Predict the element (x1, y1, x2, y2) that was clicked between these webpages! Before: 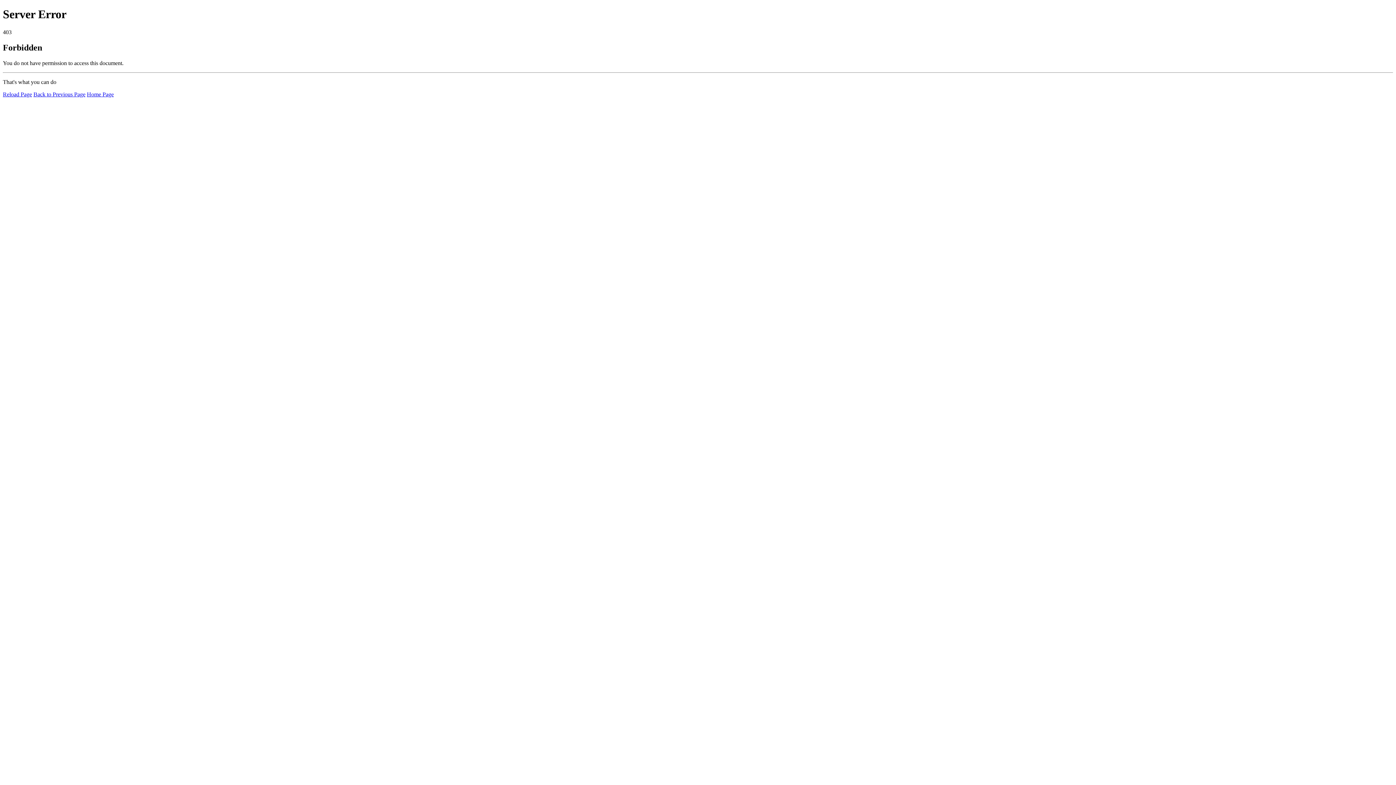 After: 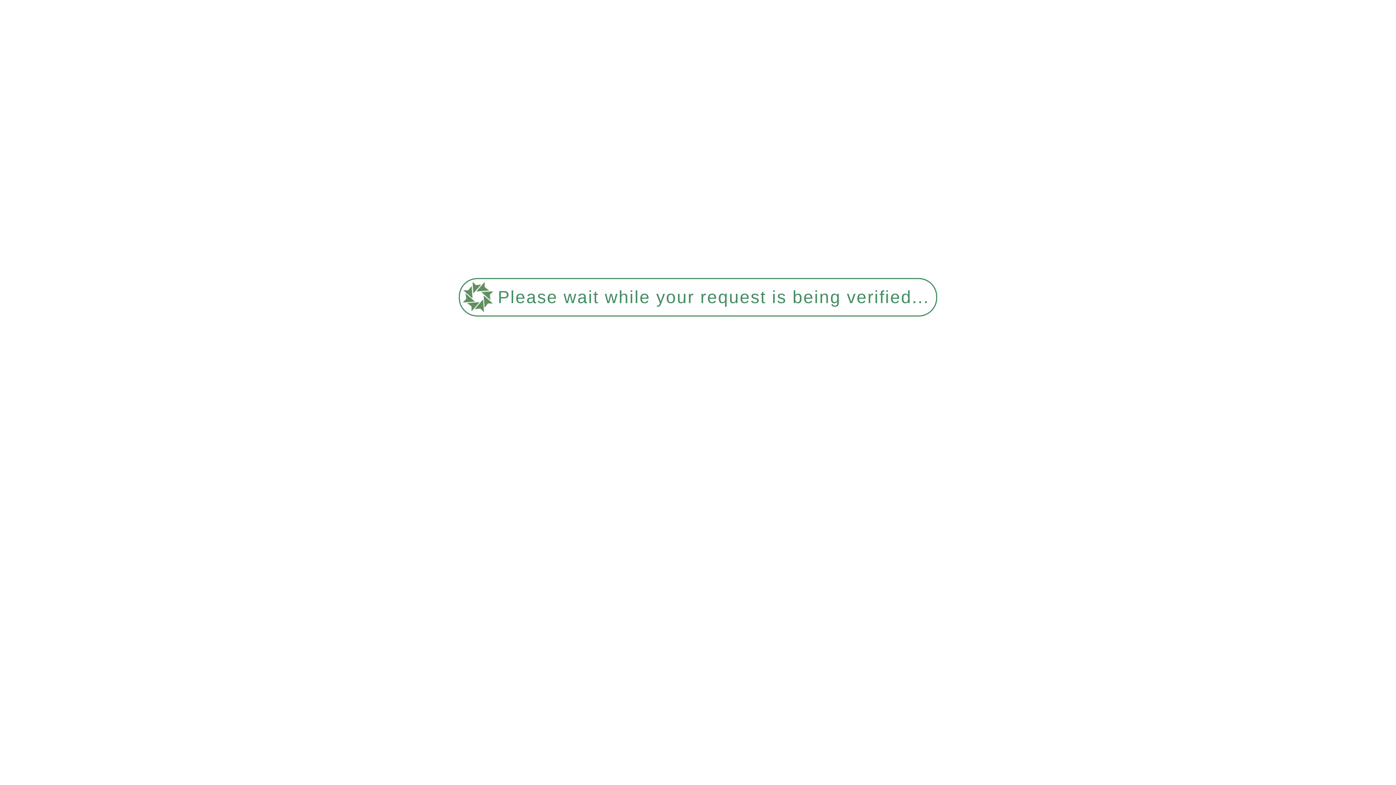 Action: label: Reload Page bbox: (2, 91, 32, 97)